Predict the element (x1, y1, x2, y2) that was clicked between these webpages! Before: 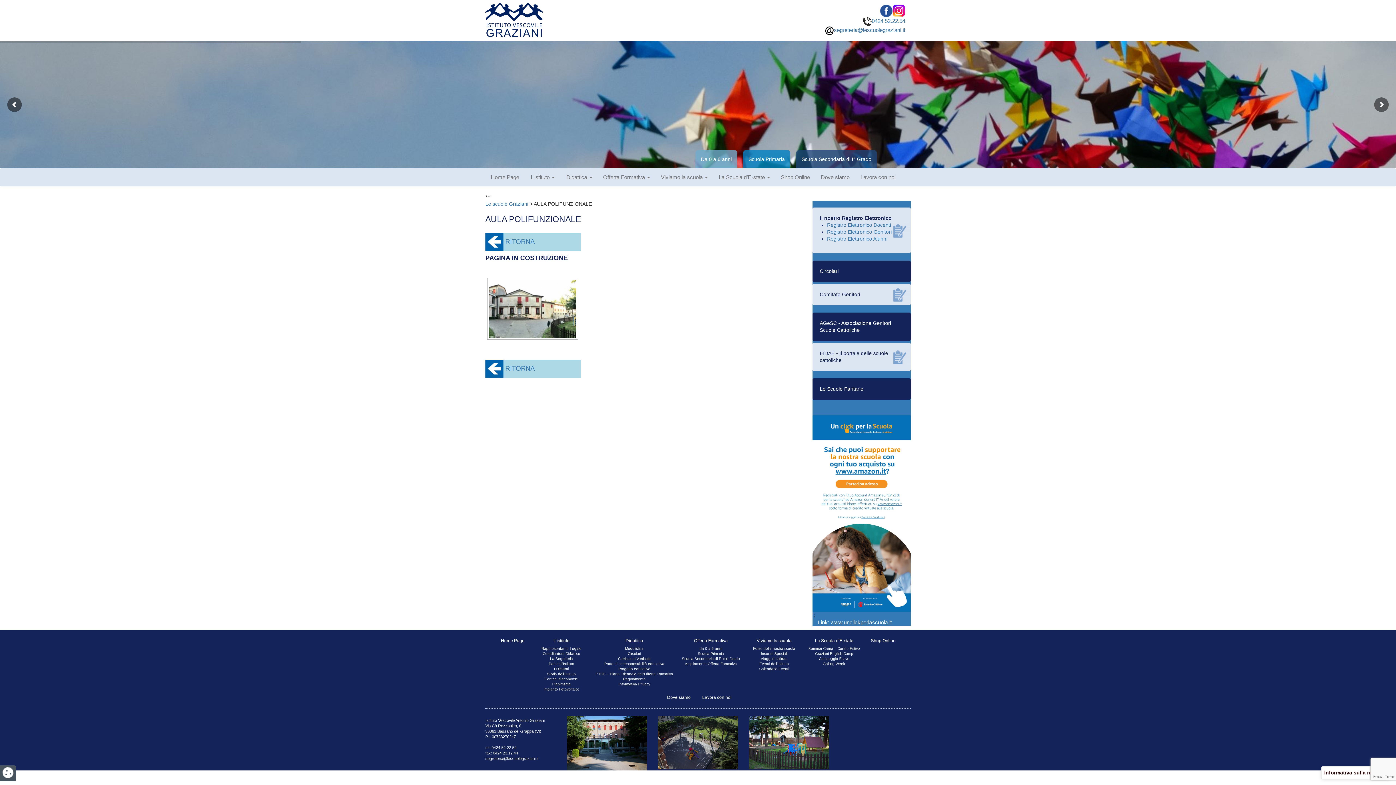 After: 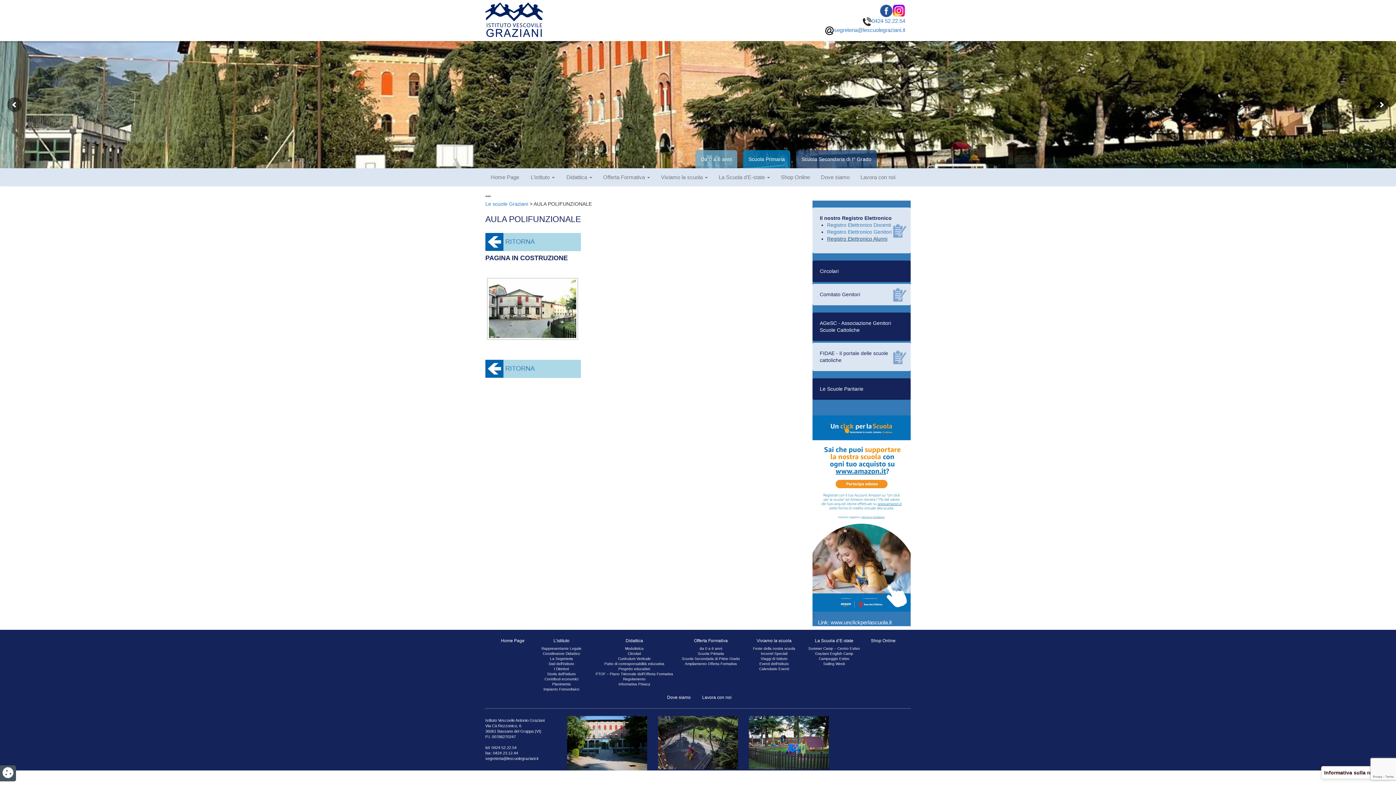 Action: bbox: (827, 236, 887, 241) label: Registro Elettronico Alunni